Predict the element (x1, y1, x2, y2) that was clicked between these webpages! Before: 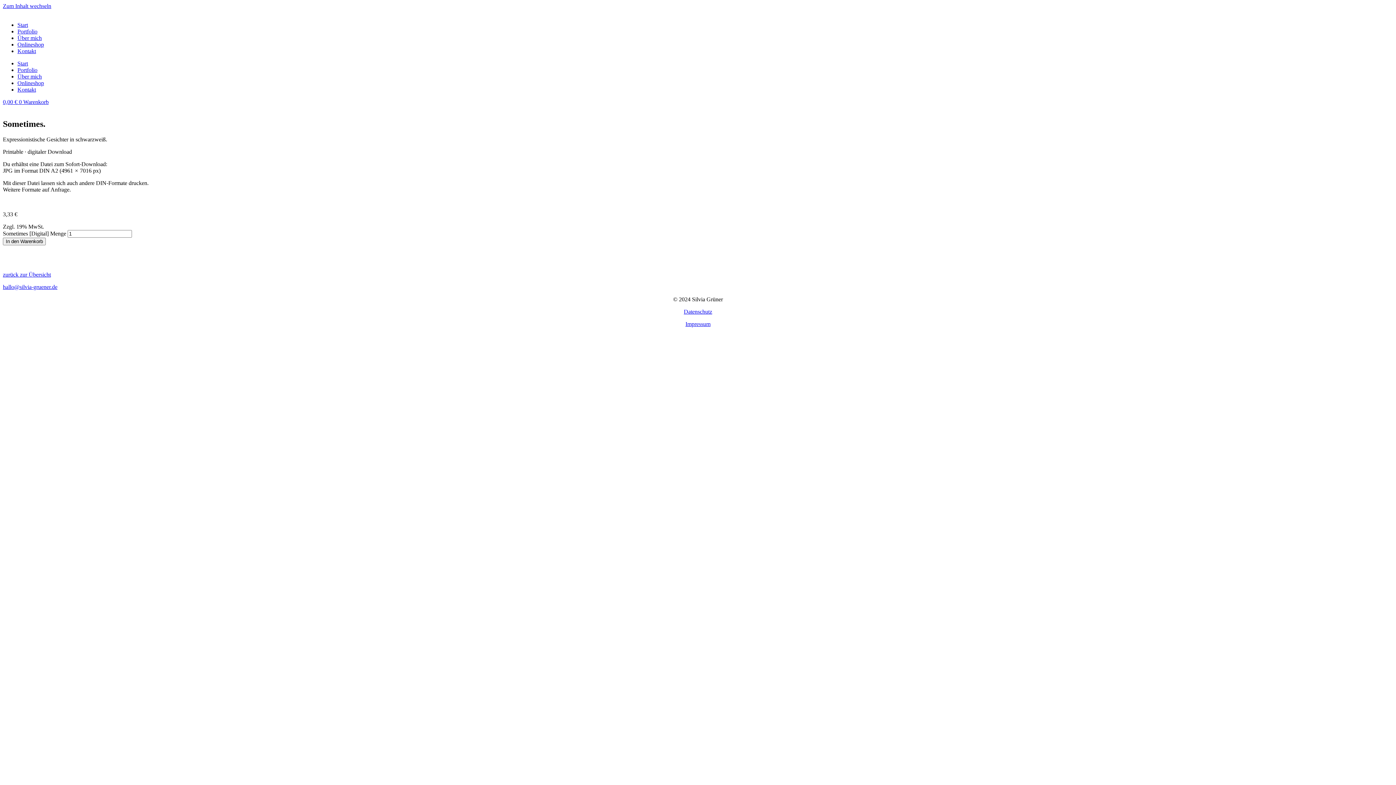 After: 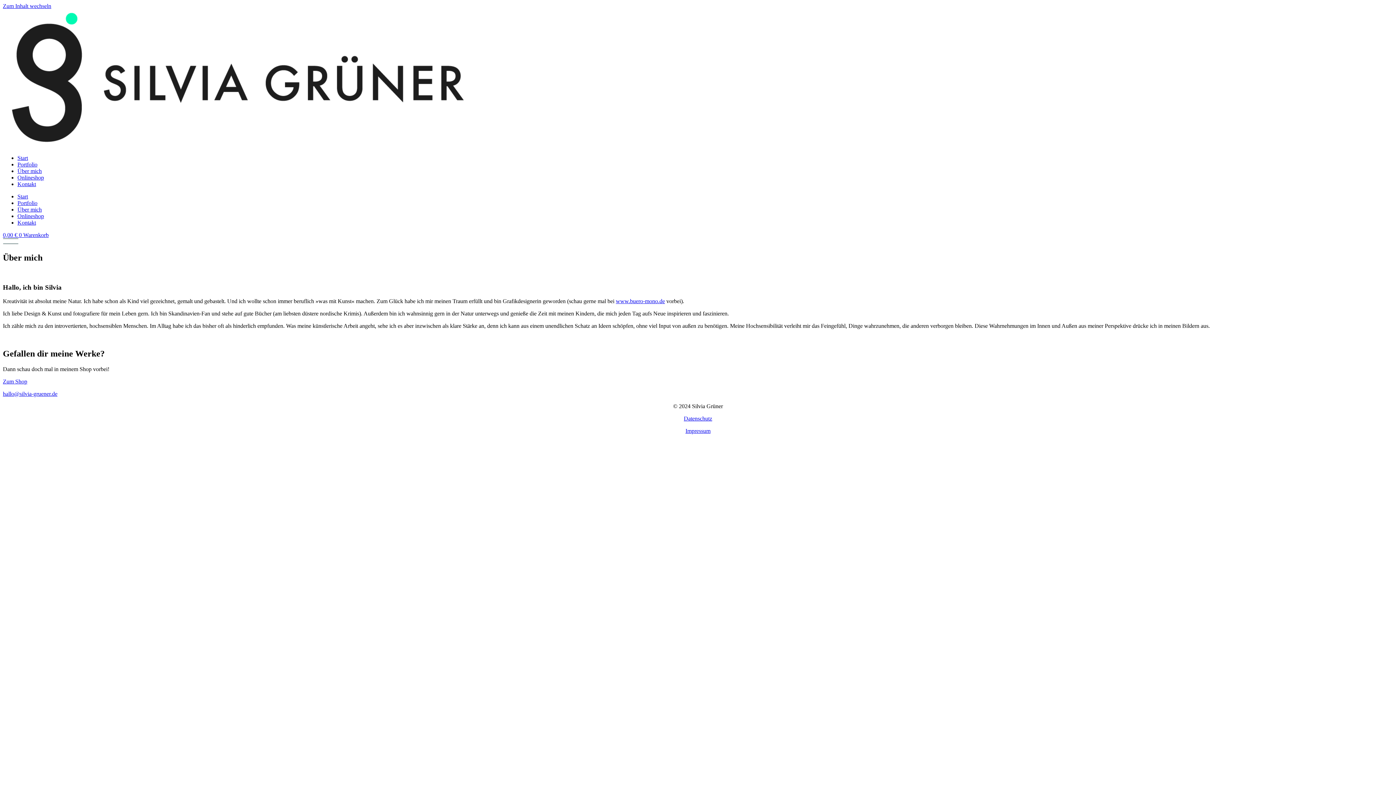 Action: label: Über mich bbox: (17, 73, 41, 79)